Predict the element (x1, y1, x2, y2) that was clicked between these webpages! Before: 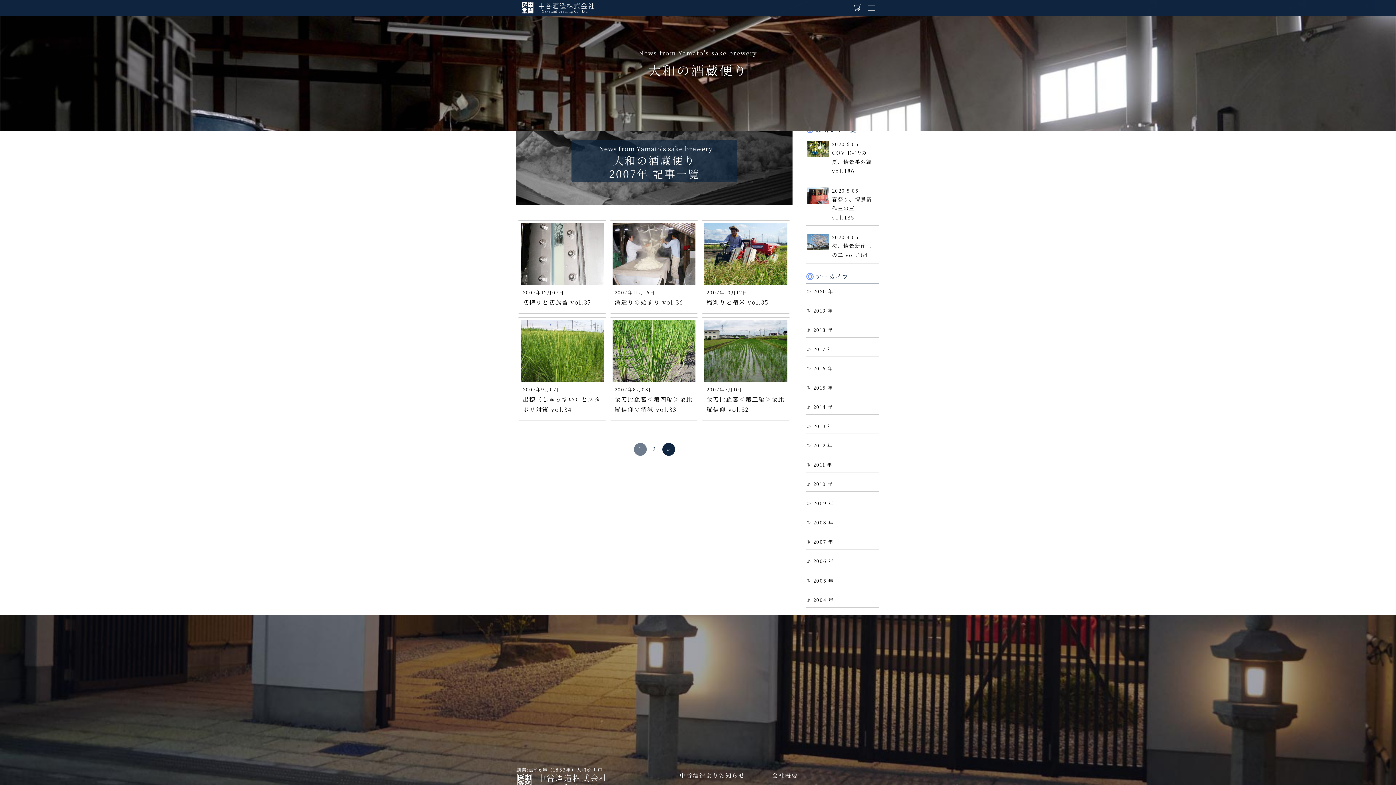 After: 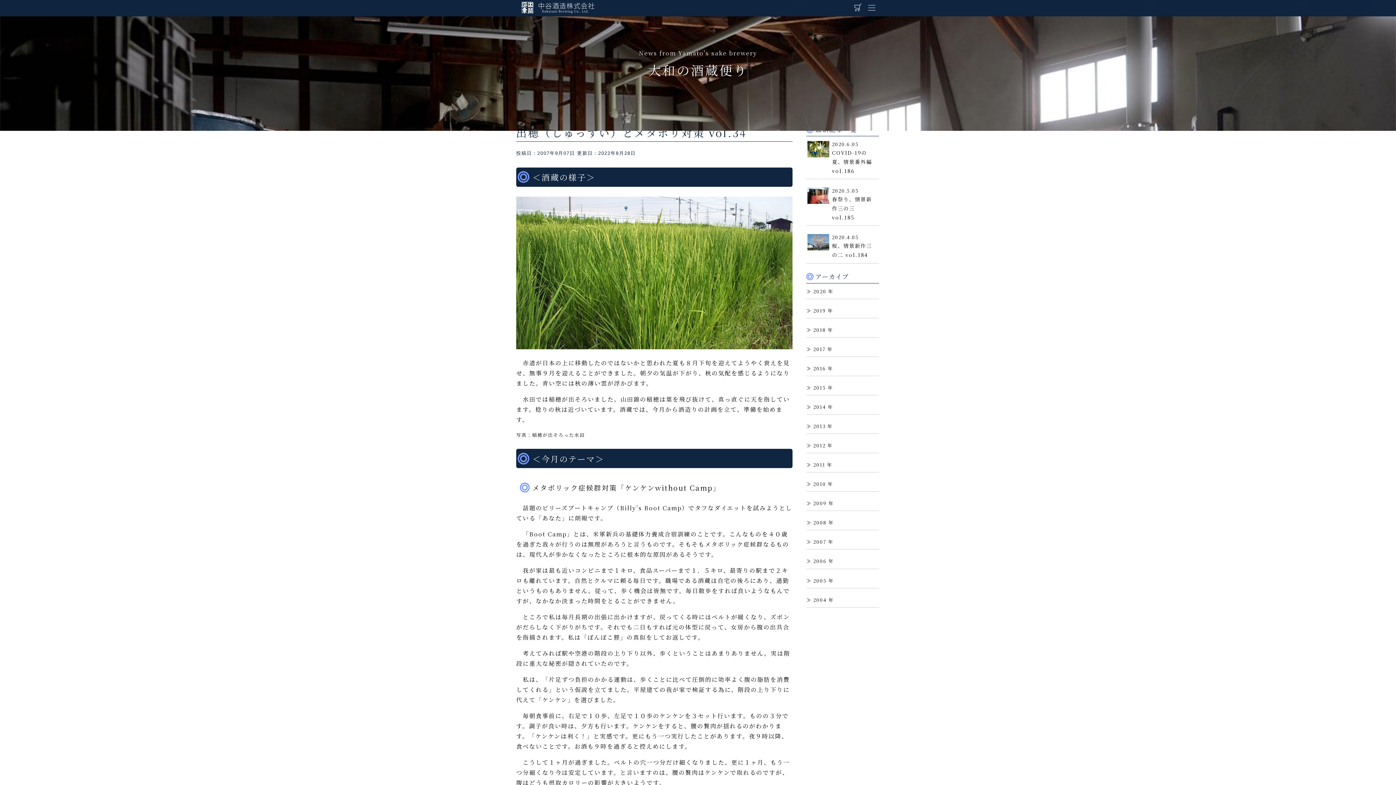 Action: label:  2007年9月07日

出穂（しゅっすい）とメタボリ対策 vol.34 bbox: (518, 318, 606, 413)